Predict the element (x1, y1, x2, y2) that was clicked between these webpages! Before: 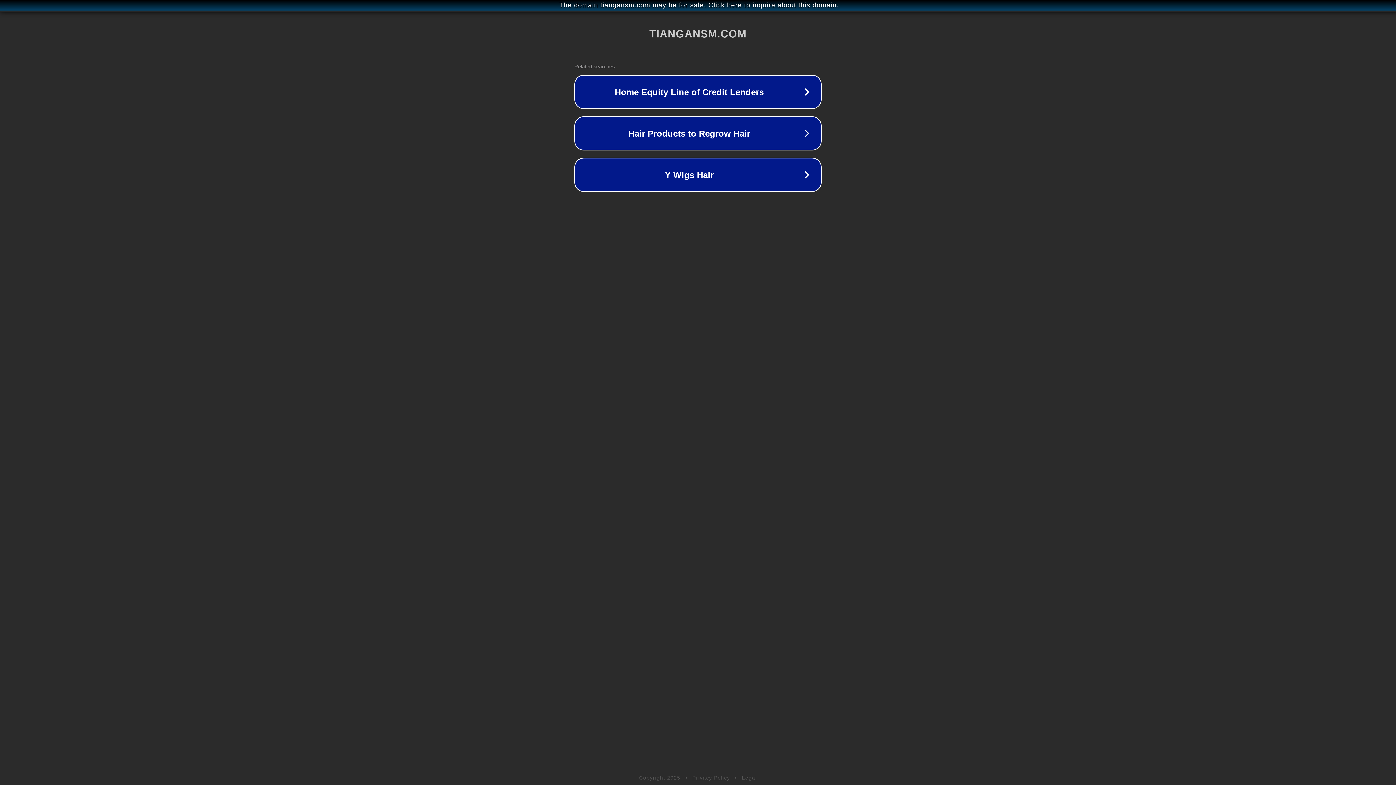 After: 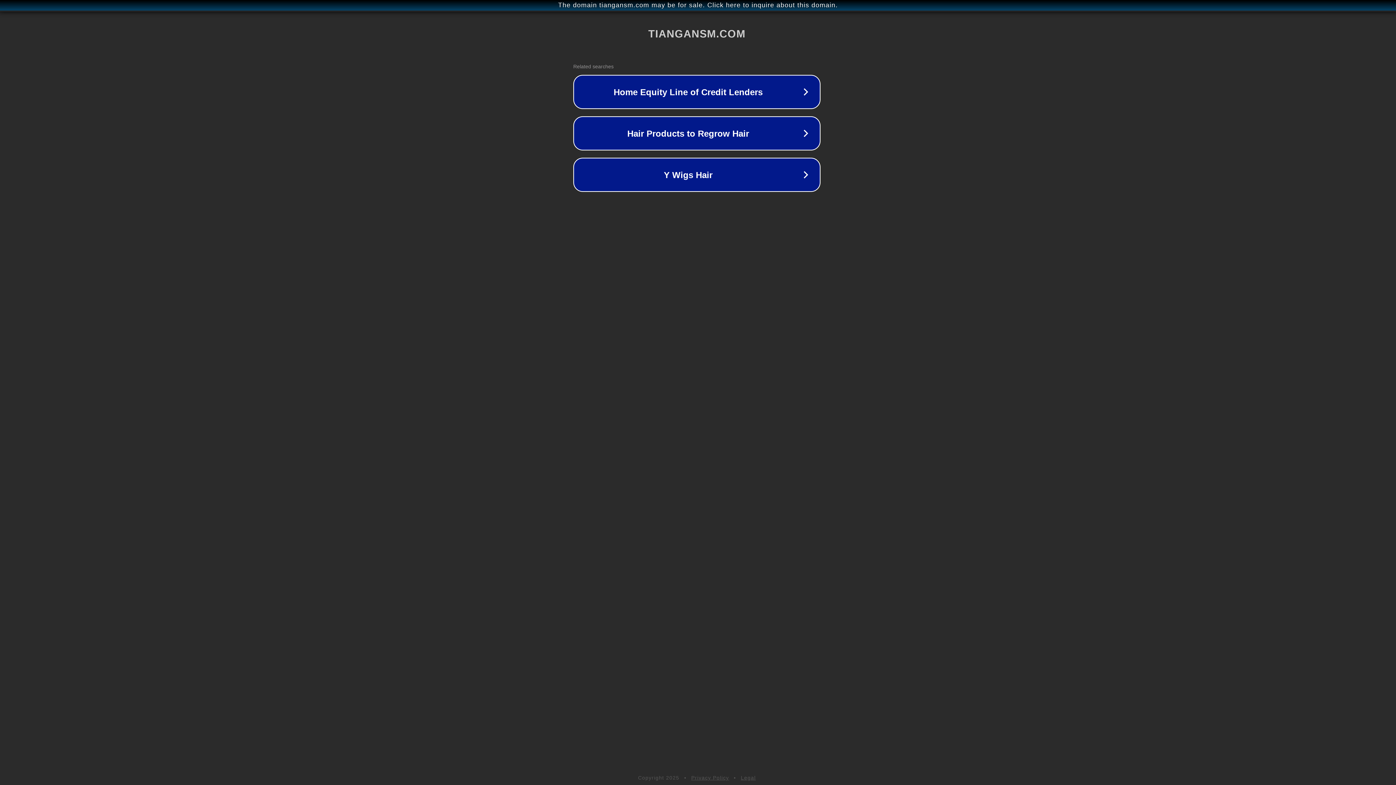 Action: label: The domain tiangansm.com may be for sale. Click here to inquire about this domain. bbox: (1, 1, 1397, 9)